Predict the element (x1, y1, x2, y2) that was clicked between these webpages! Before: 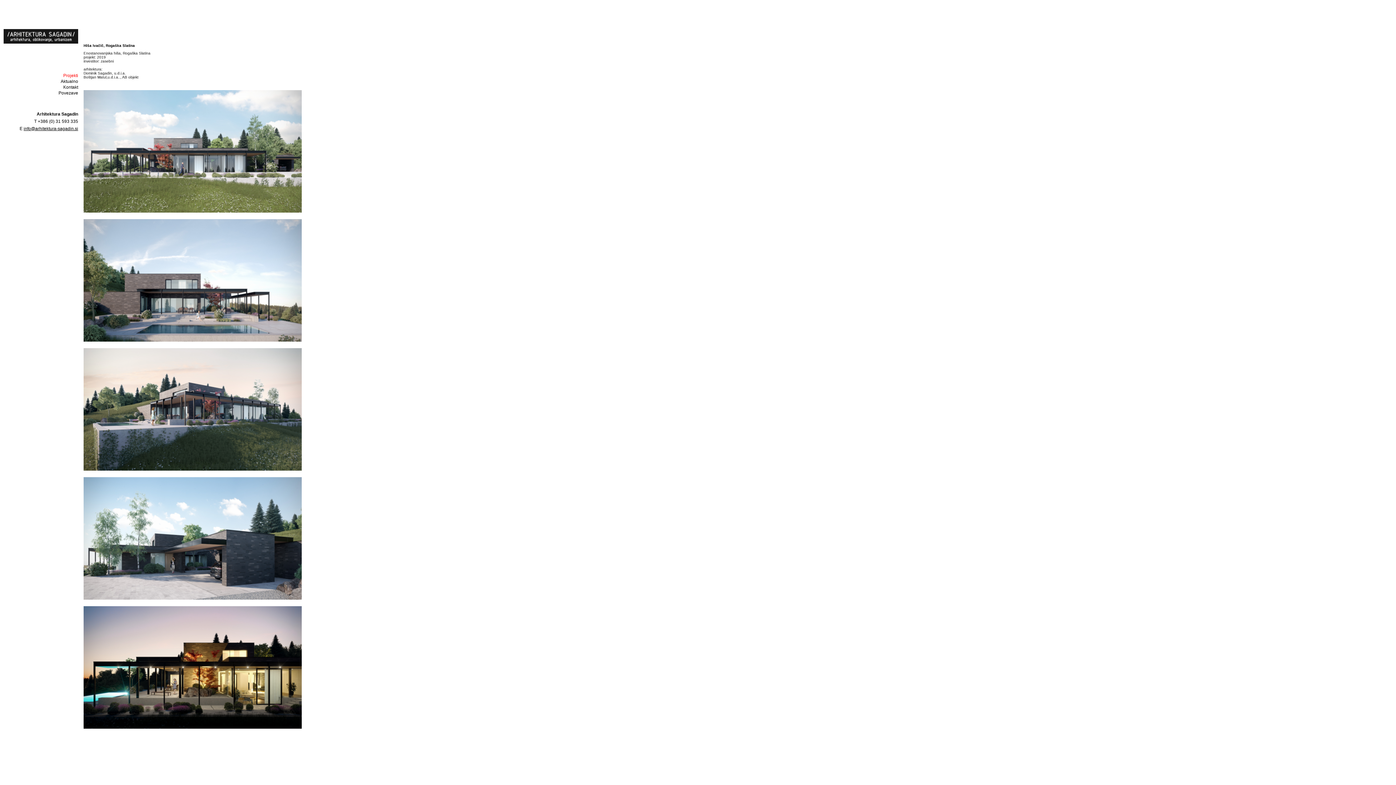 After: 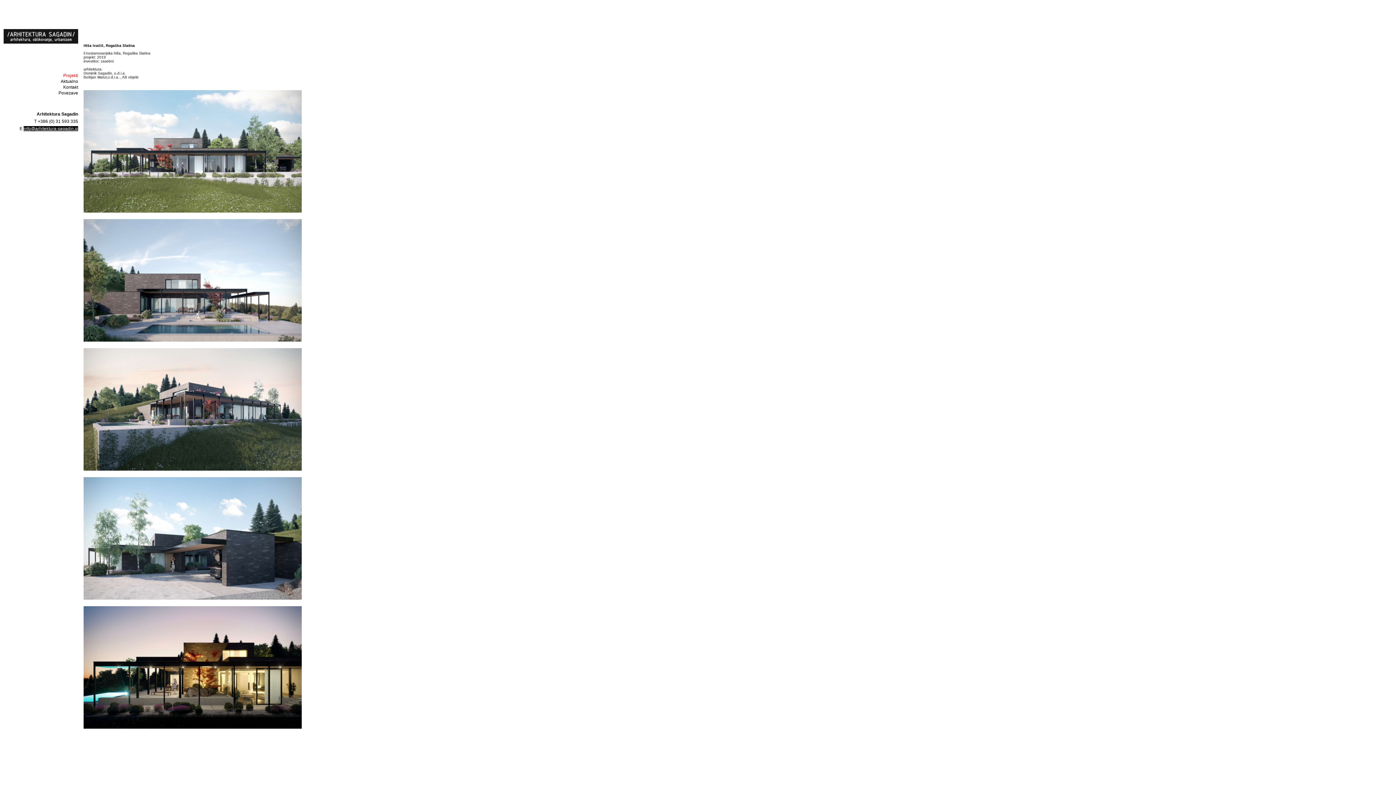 Action: label: info@arhitektura-sagadin.si bbox: (23, 126, 78, 131)